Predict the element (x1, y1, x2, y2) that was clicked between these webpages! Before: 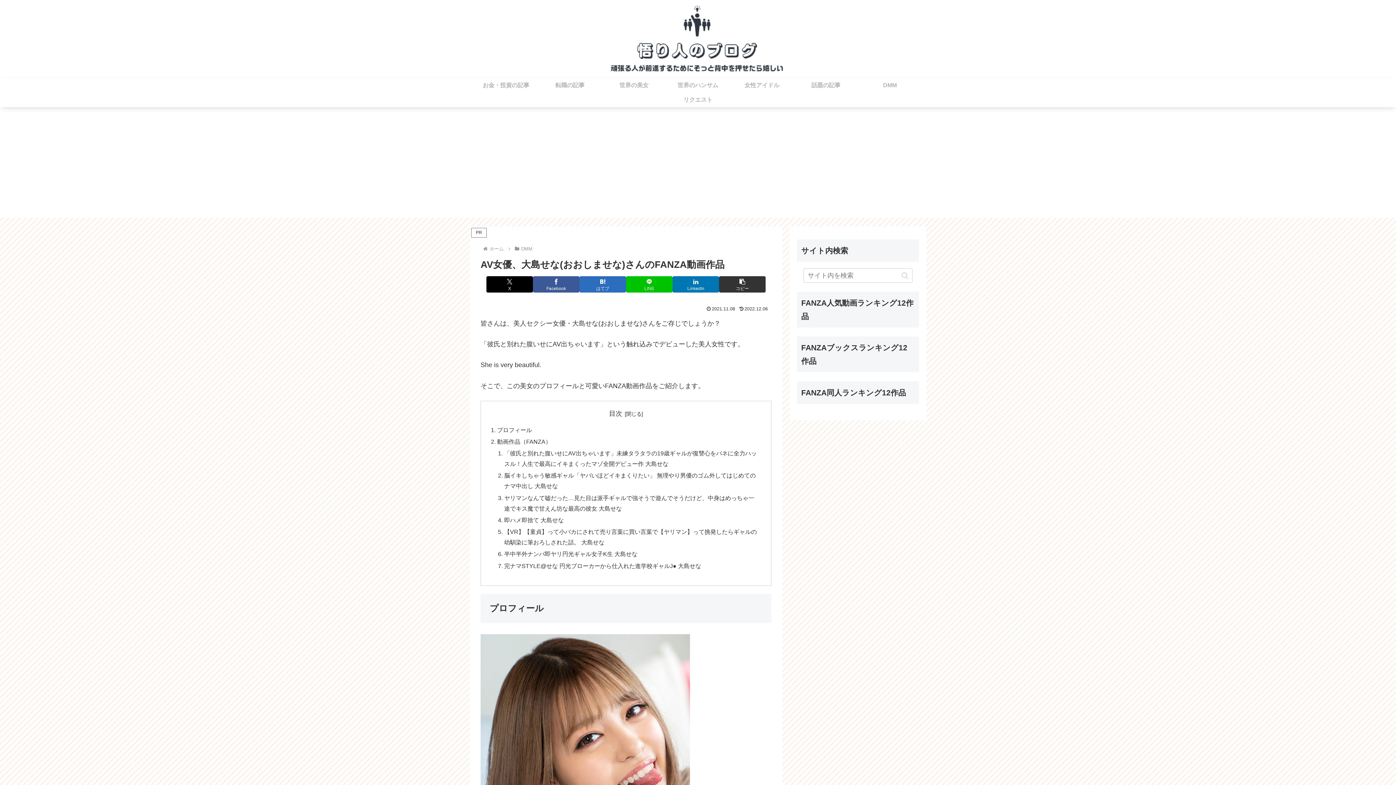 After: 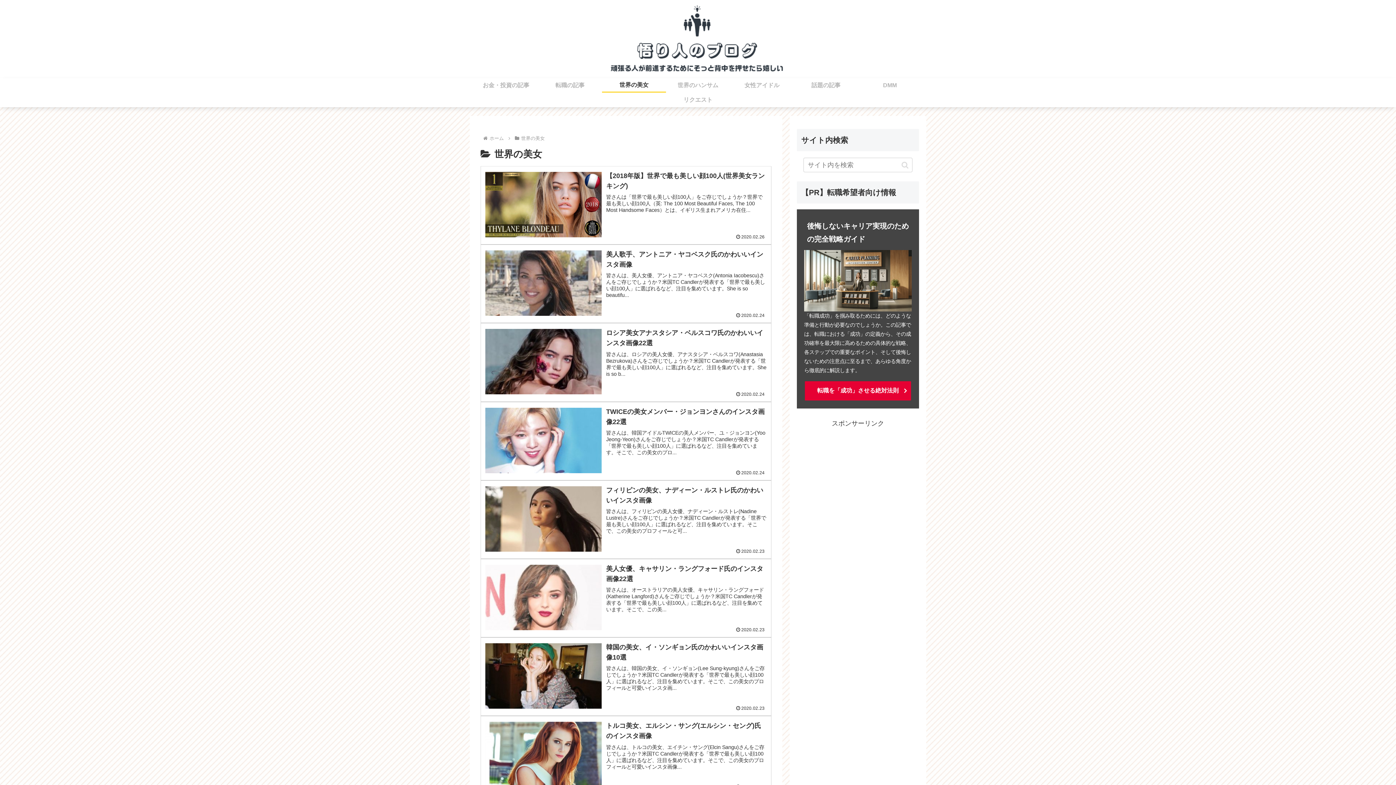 Action: label: 世界の美女 bbox: (602, 78, 666, 92)